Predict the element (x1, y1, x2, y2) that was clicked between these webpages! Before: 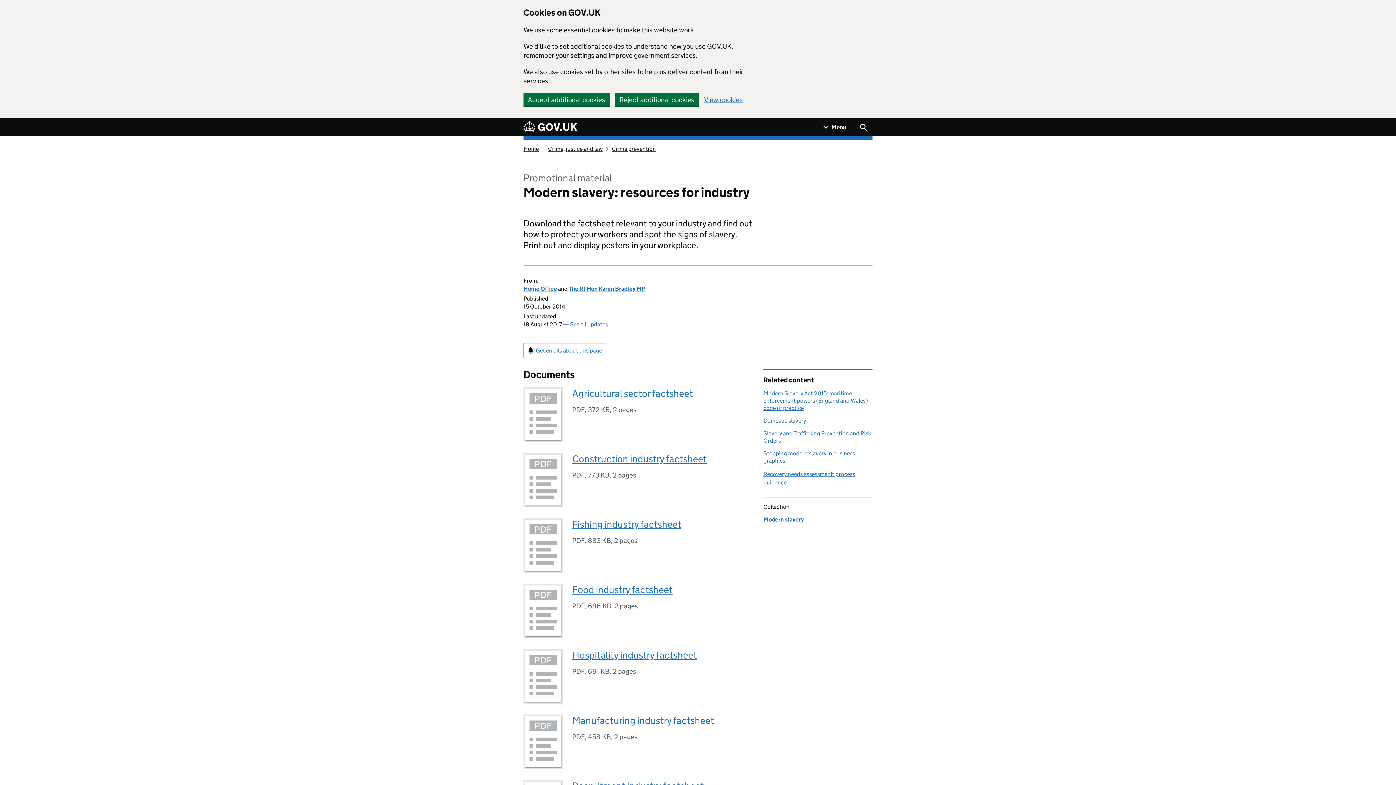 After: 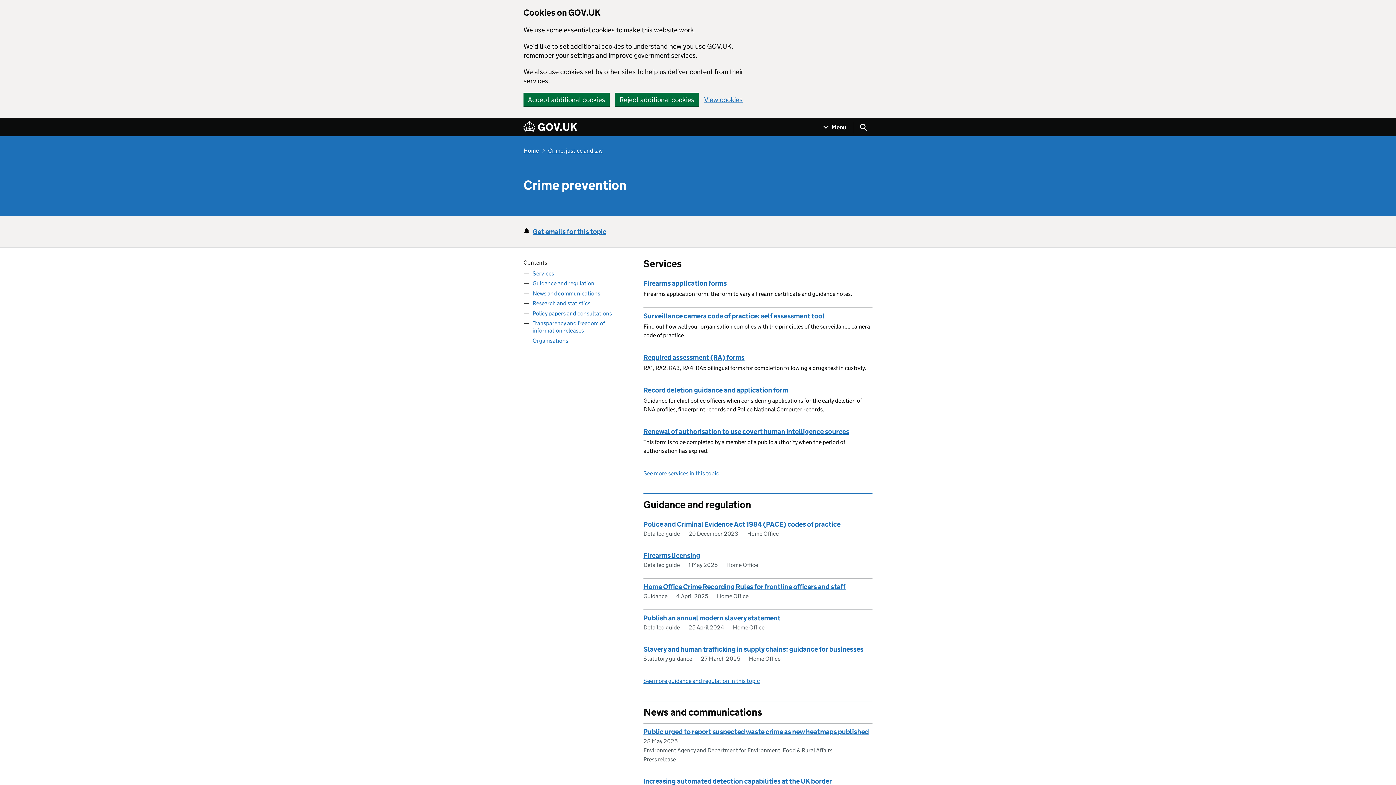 Action: label: Crime prevention bbox: (612, 145, 656, 152)